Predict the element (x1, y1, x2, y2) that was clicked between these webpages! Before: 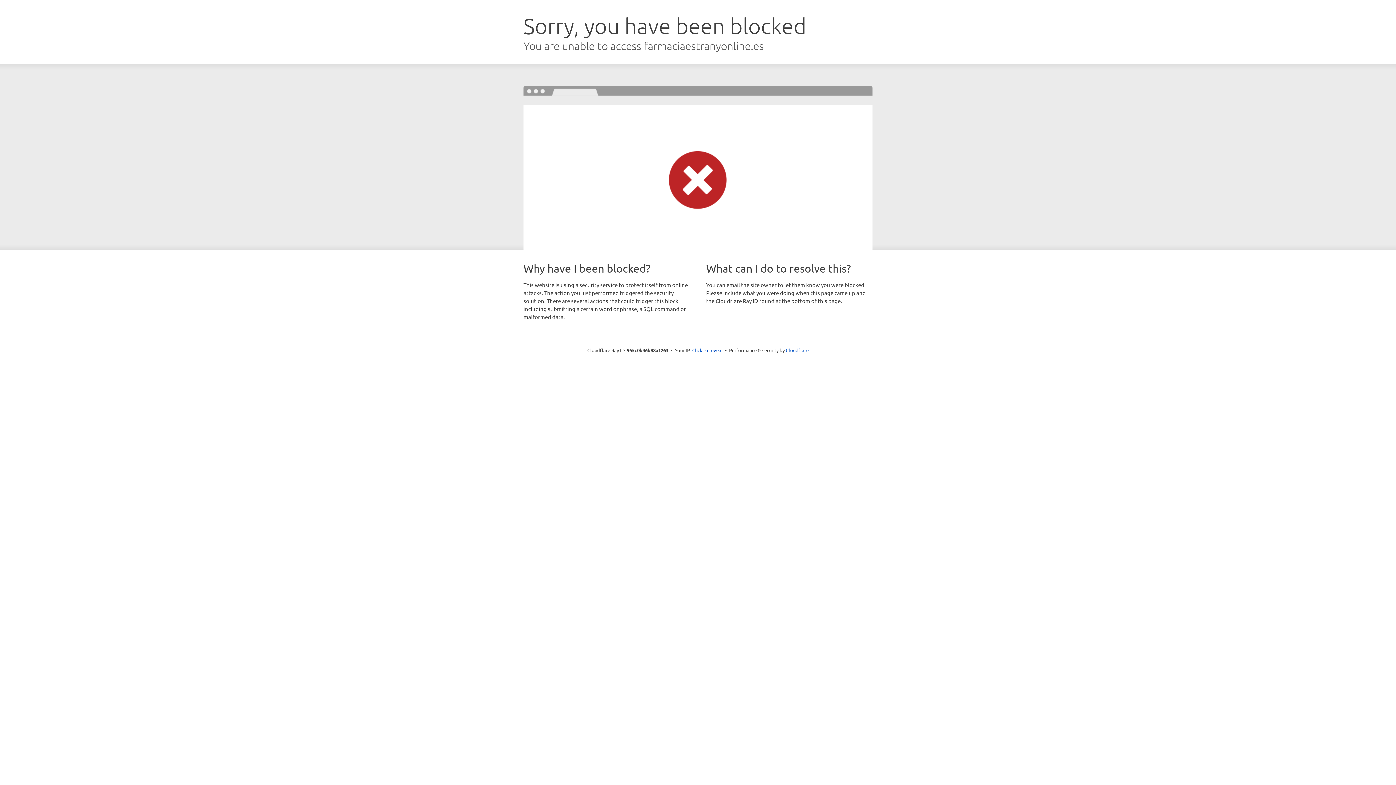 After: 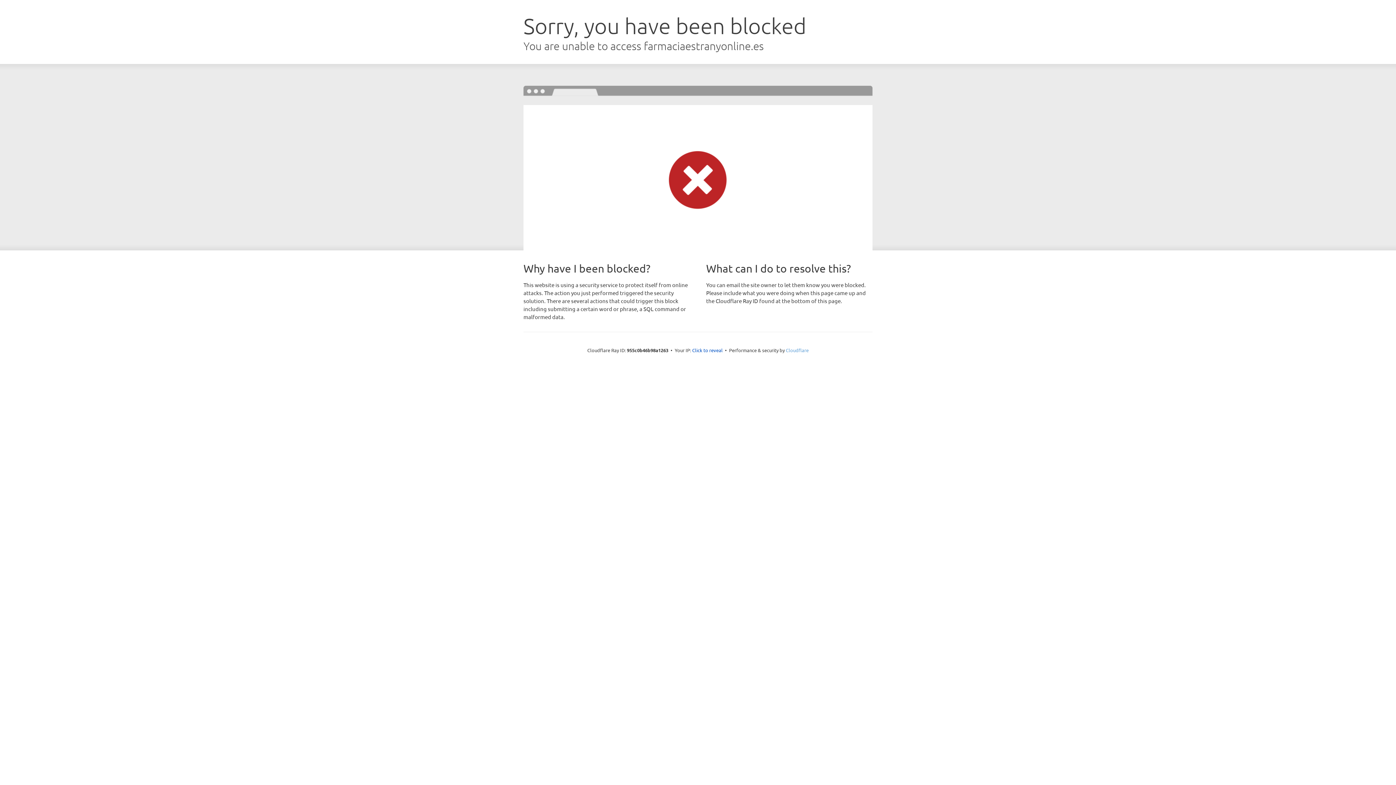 Action: label: Cloudflare bbox: (786, 347, 808, 353)